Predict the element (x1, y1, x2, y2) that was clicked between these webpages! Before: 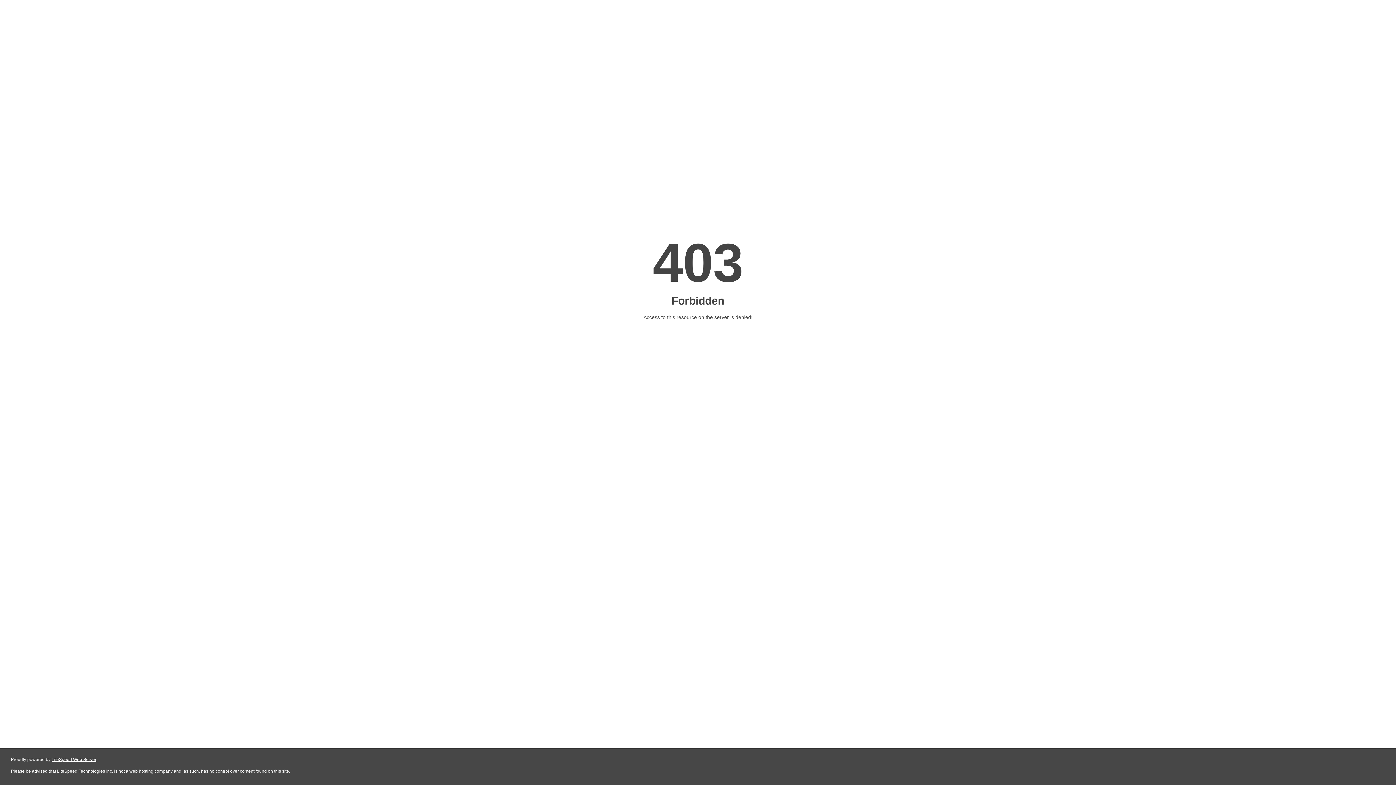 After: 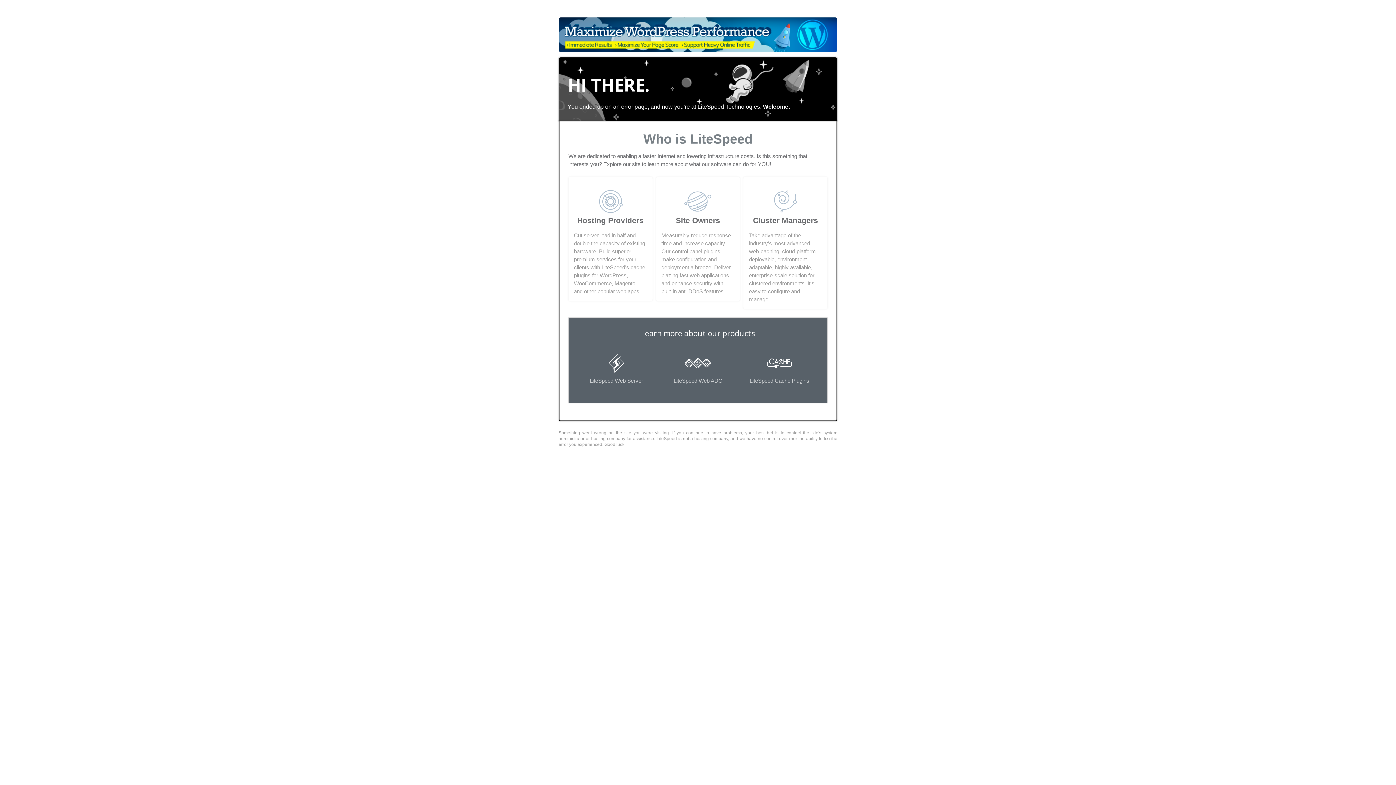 Action: bbox: (51, 757, 96, 762) label: LiteSpeed Web Server